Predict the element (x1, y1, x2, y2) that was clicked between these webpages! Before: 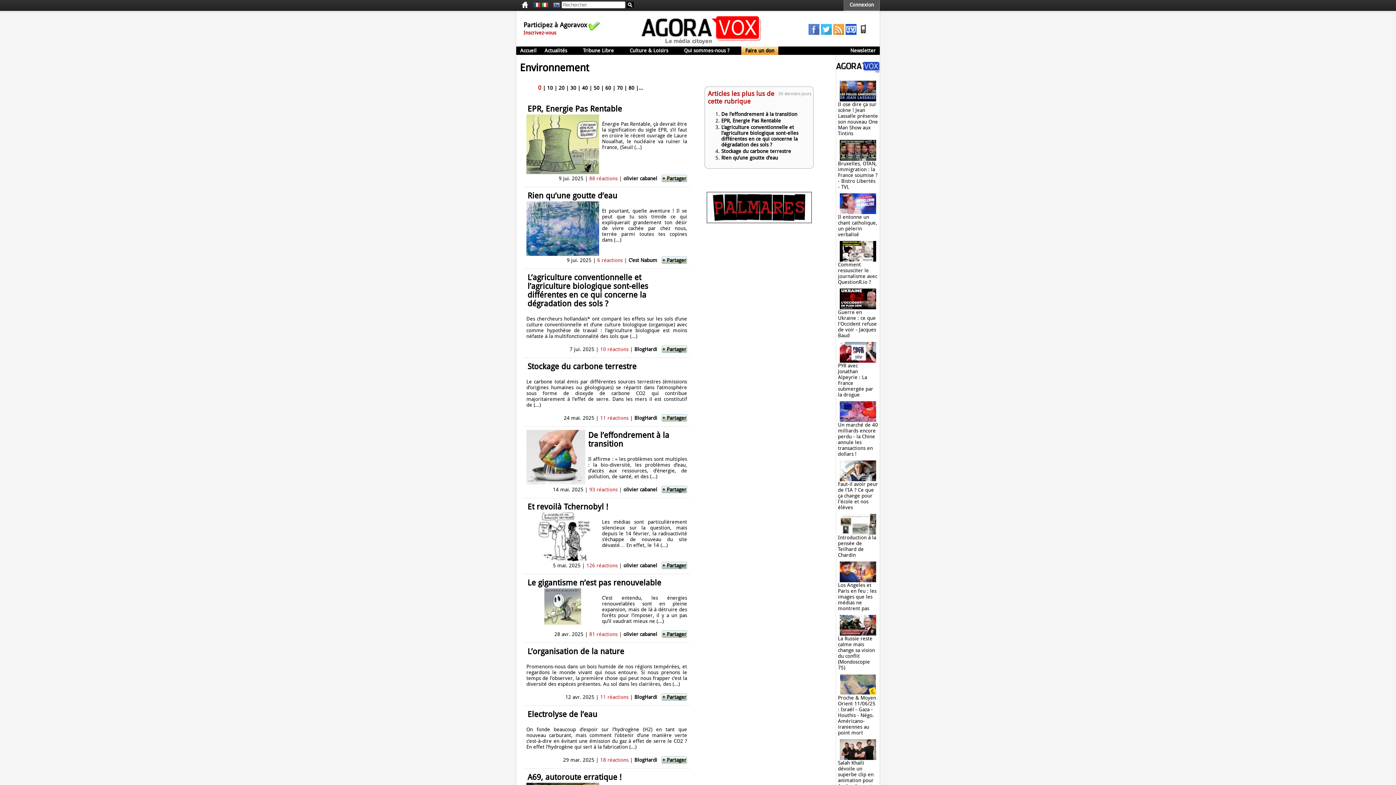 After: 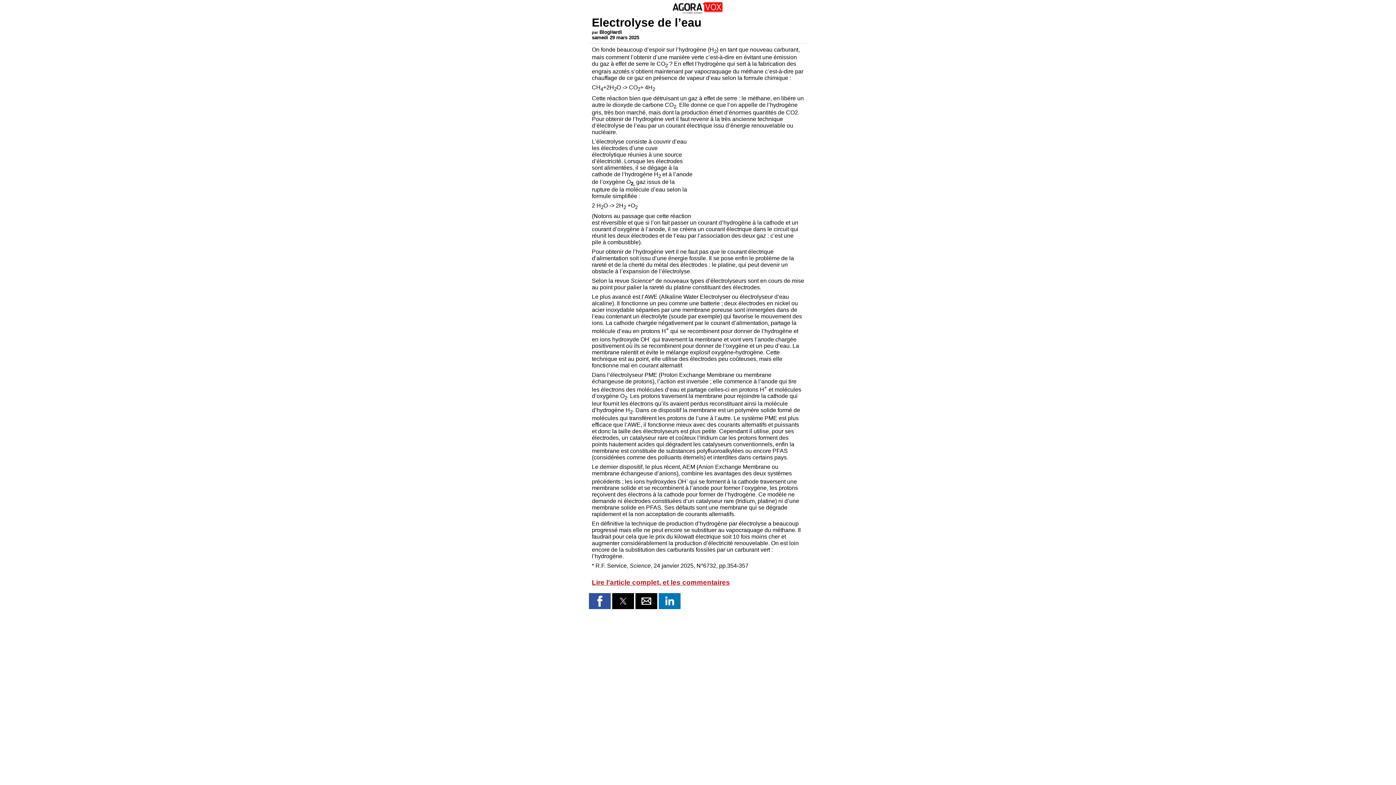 Action: label: Electrolyse de l’eau bbox: (527, 710, 597, 719)